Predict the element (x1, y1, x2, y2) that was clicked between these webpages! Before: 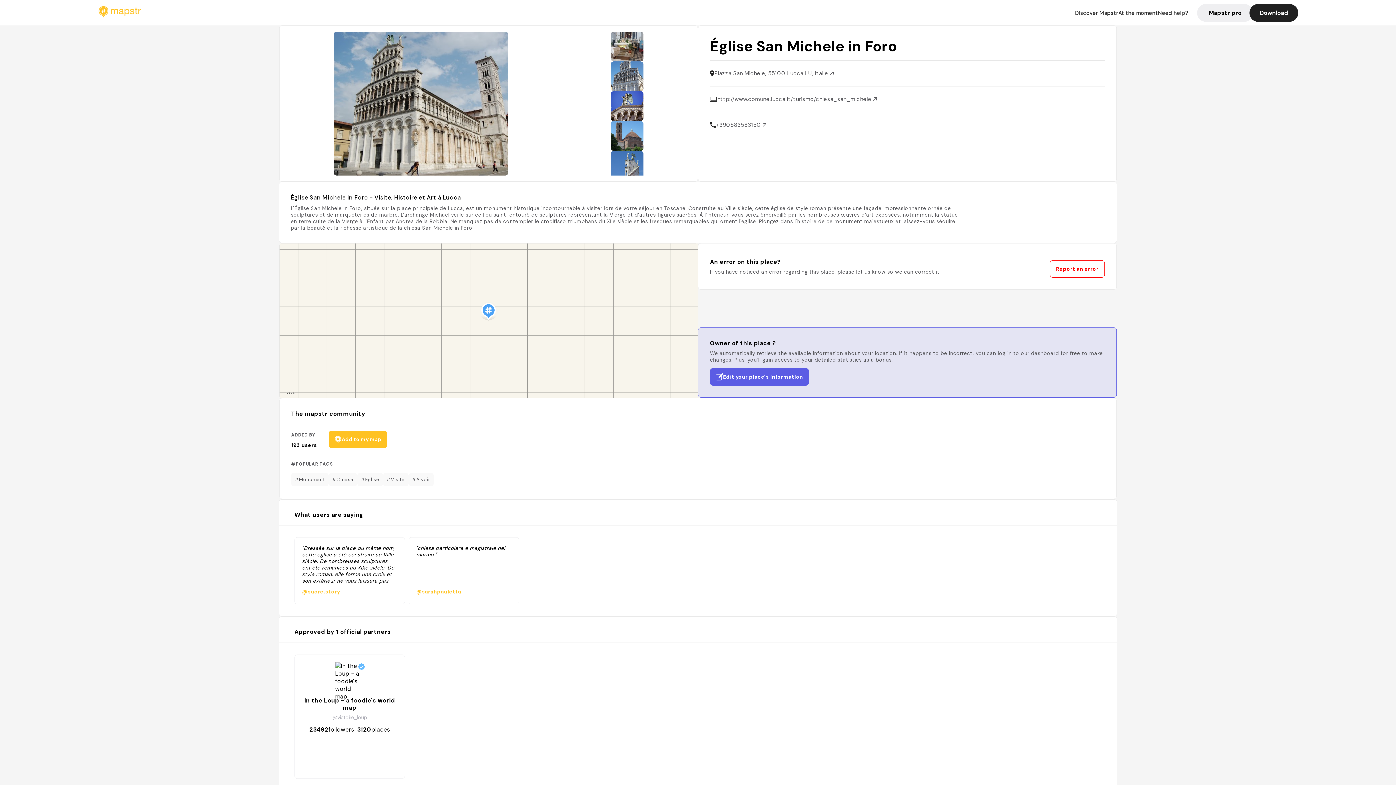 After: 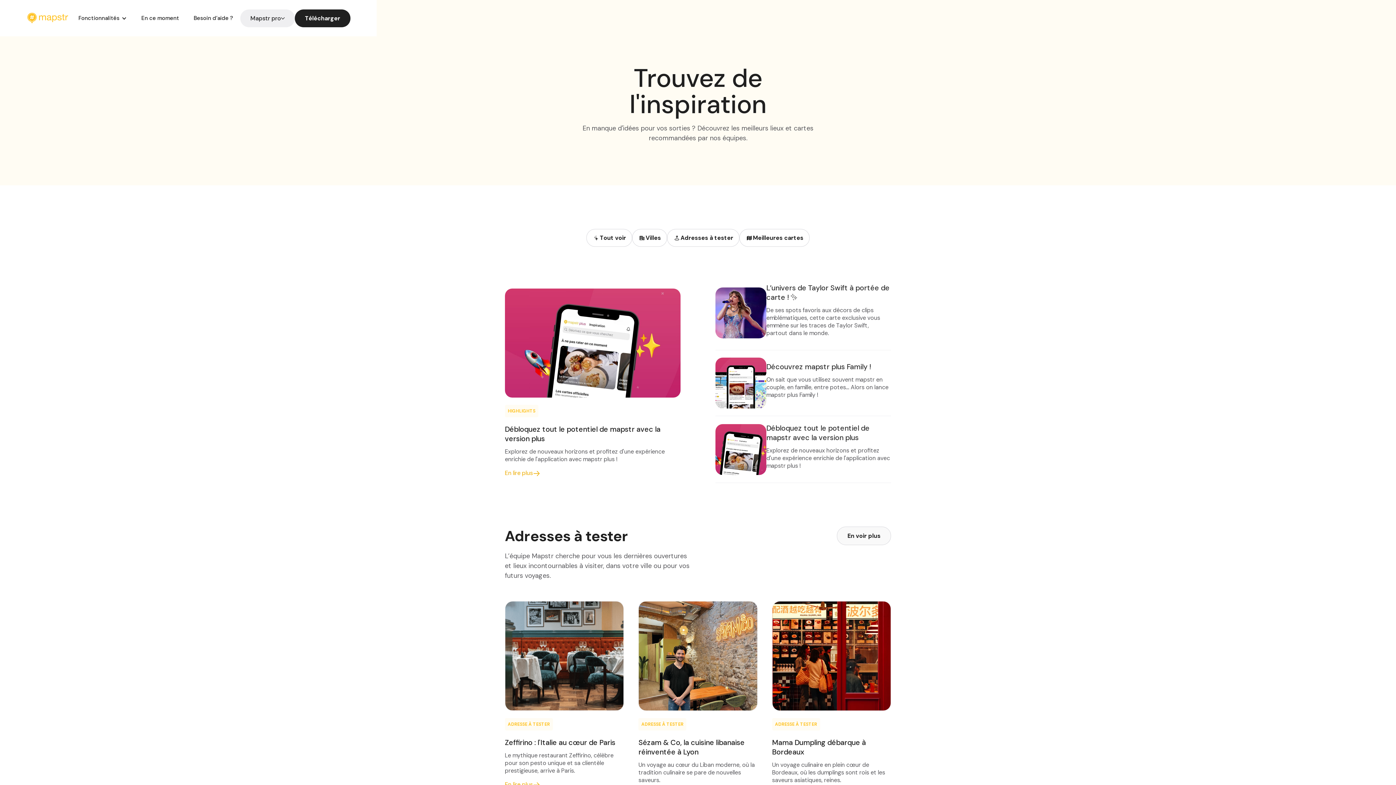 Action: label: At the moment bbox: (1118, 9, 1158, 16)